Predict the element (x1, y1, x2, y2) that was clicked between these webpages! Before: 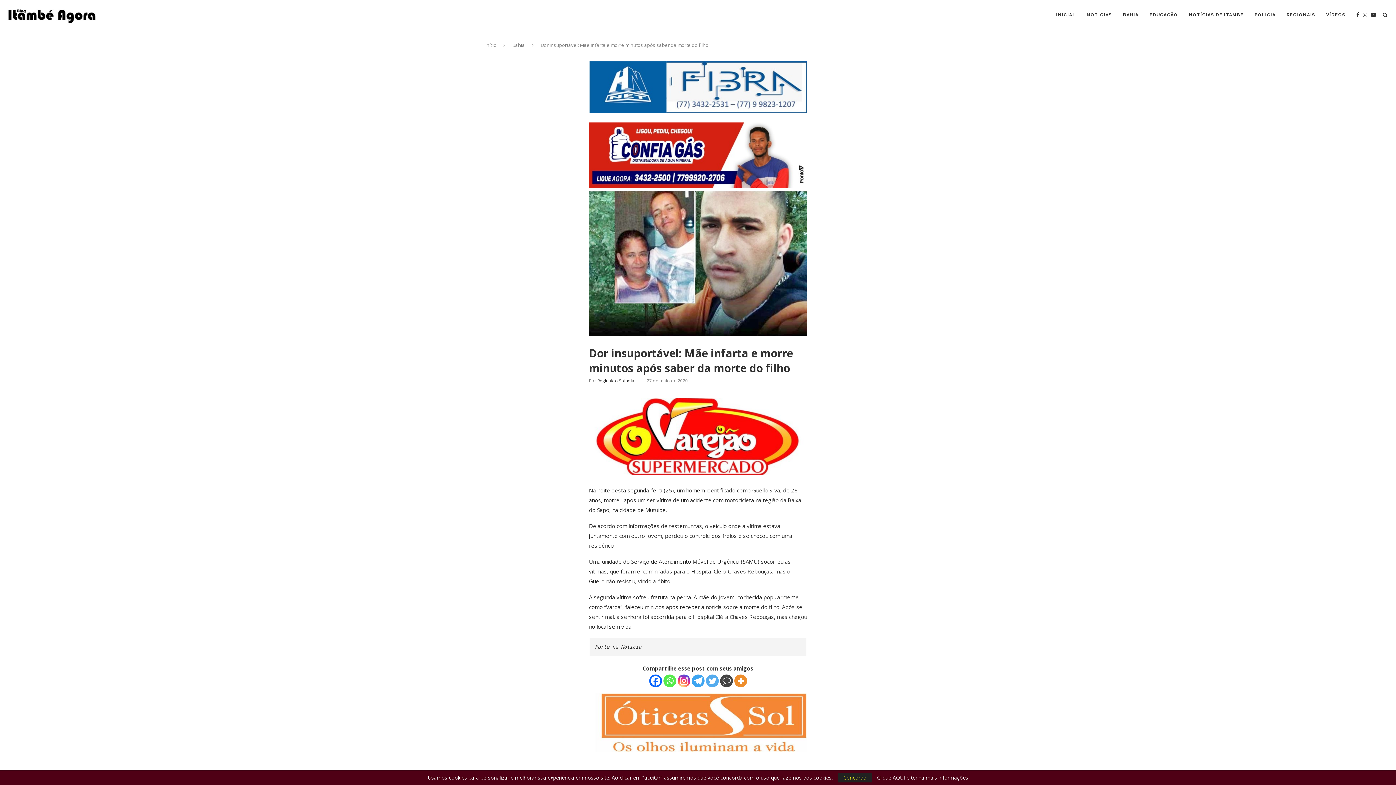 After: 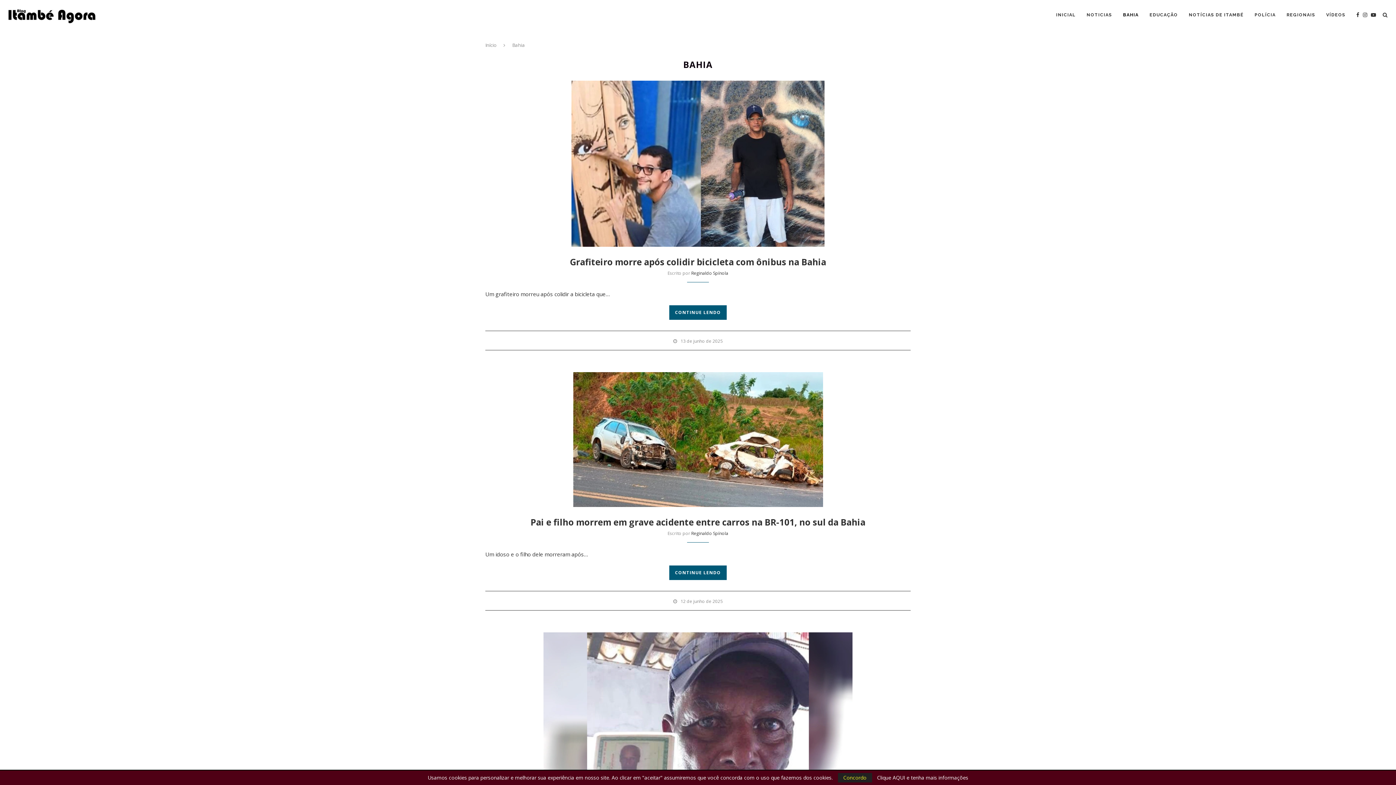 Action: label: Bahia bbox: (512, 41, 525, 48)